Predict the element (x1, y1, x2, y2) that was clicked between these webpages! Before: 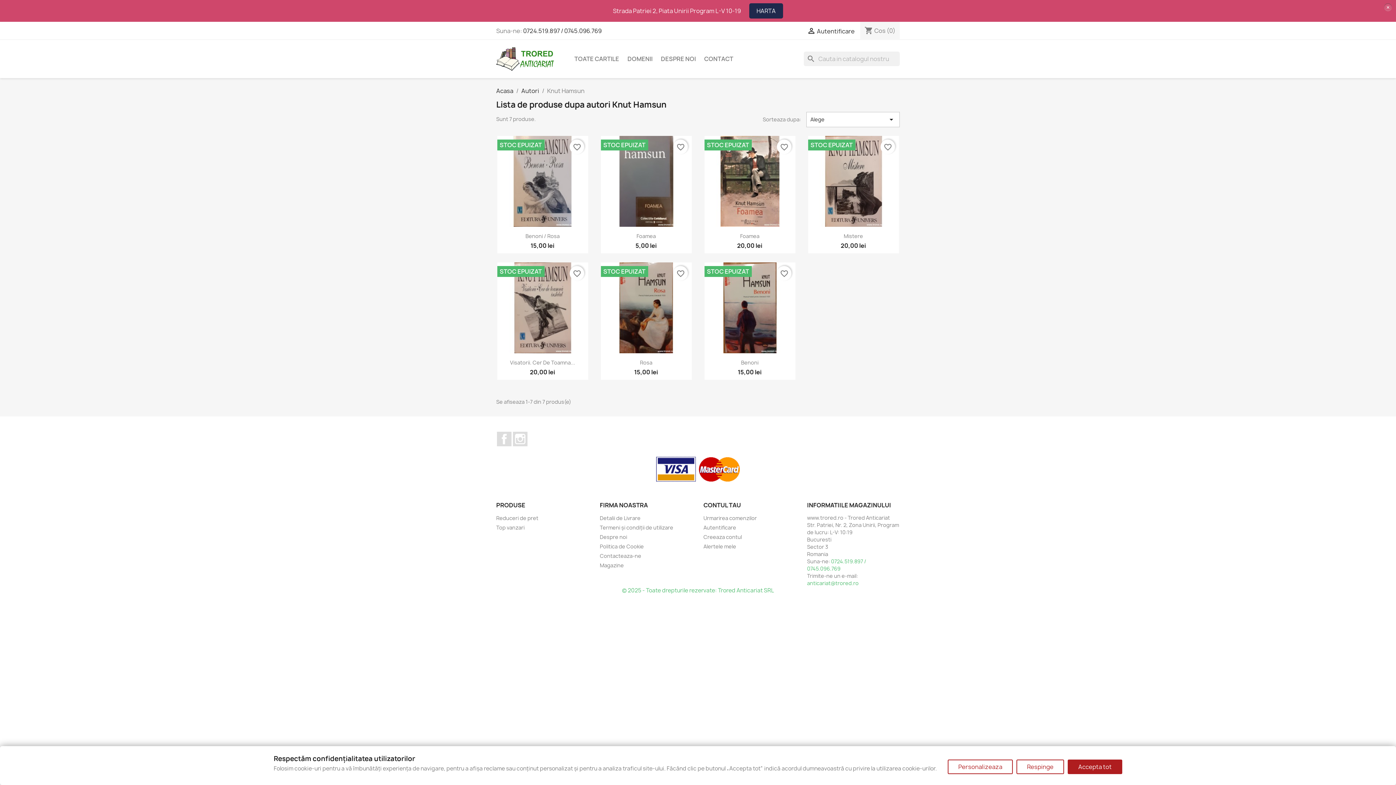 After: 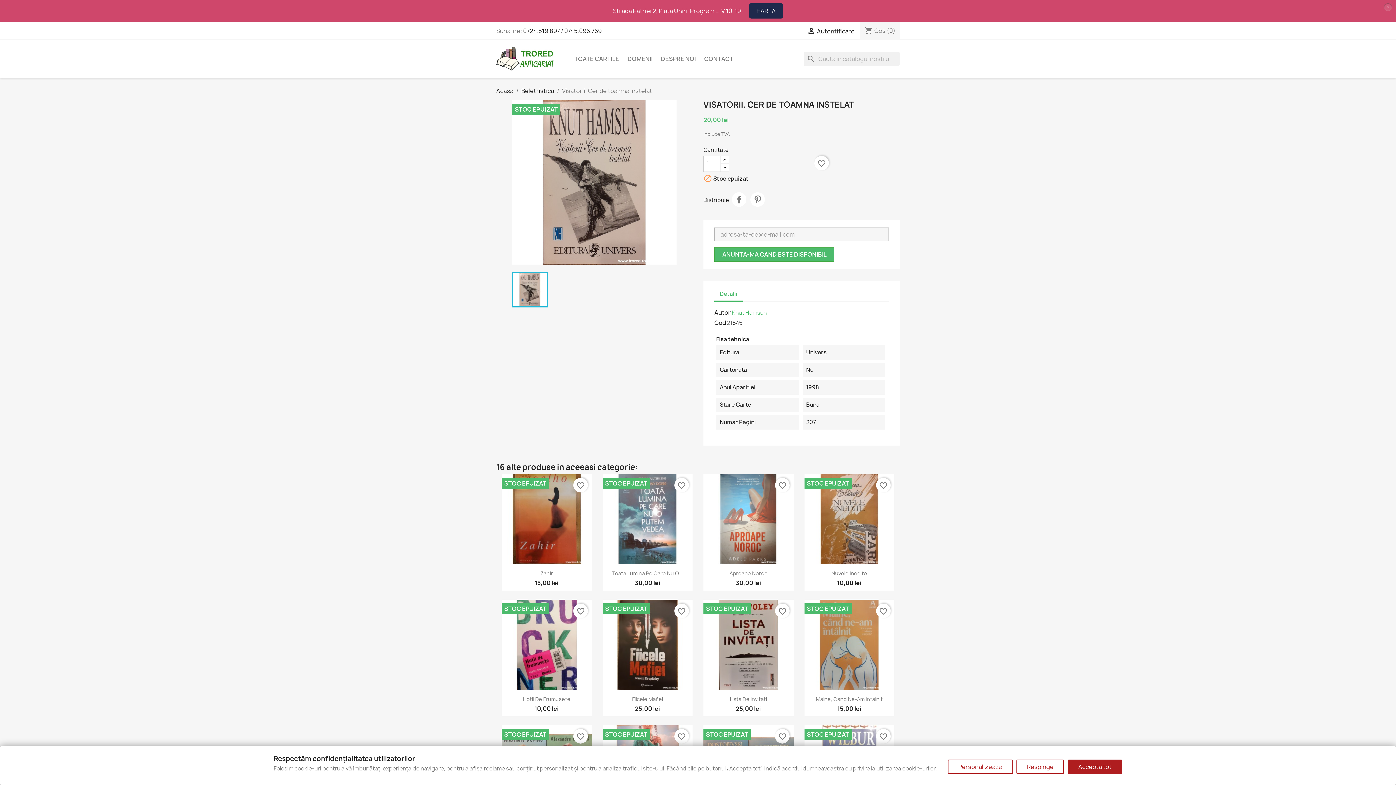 Action: bbox: (497, 262, 588, 353)